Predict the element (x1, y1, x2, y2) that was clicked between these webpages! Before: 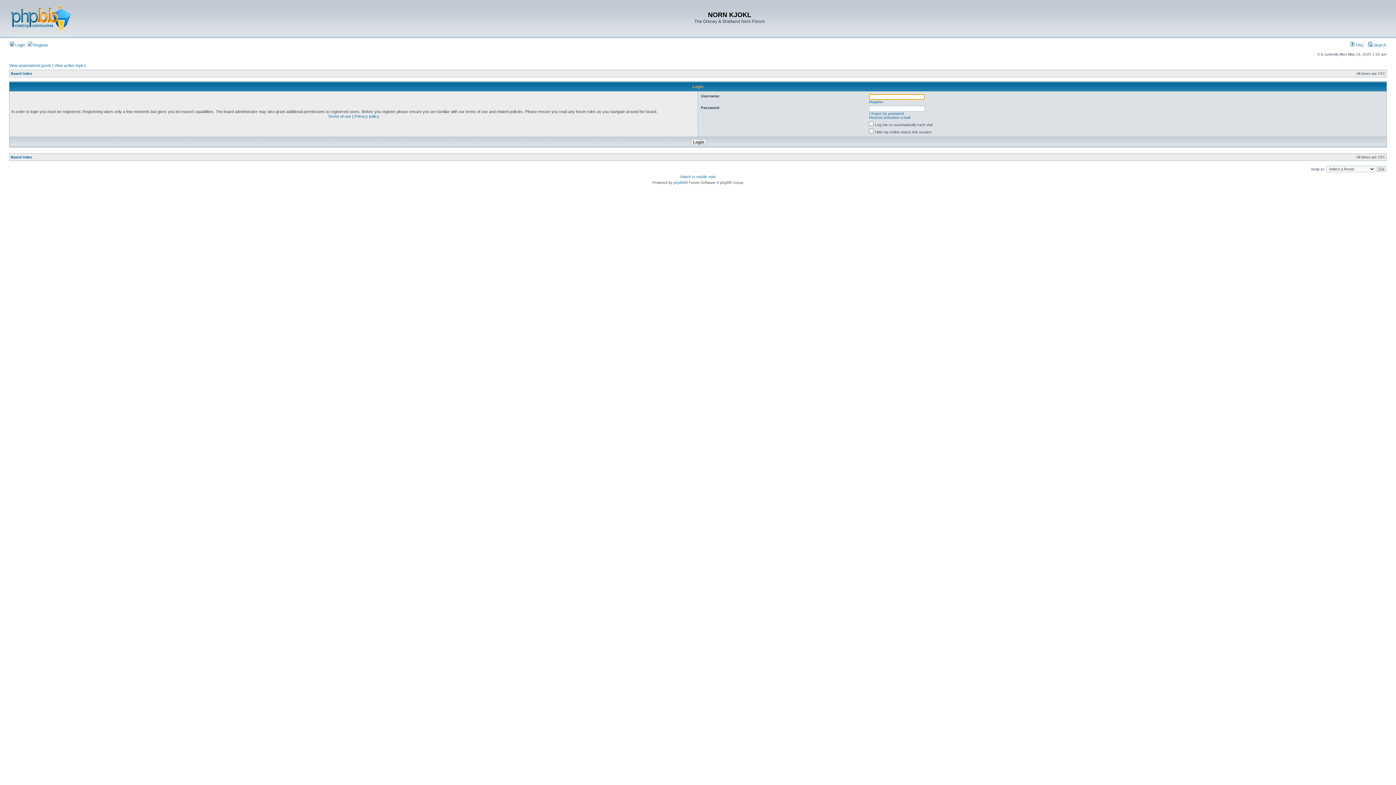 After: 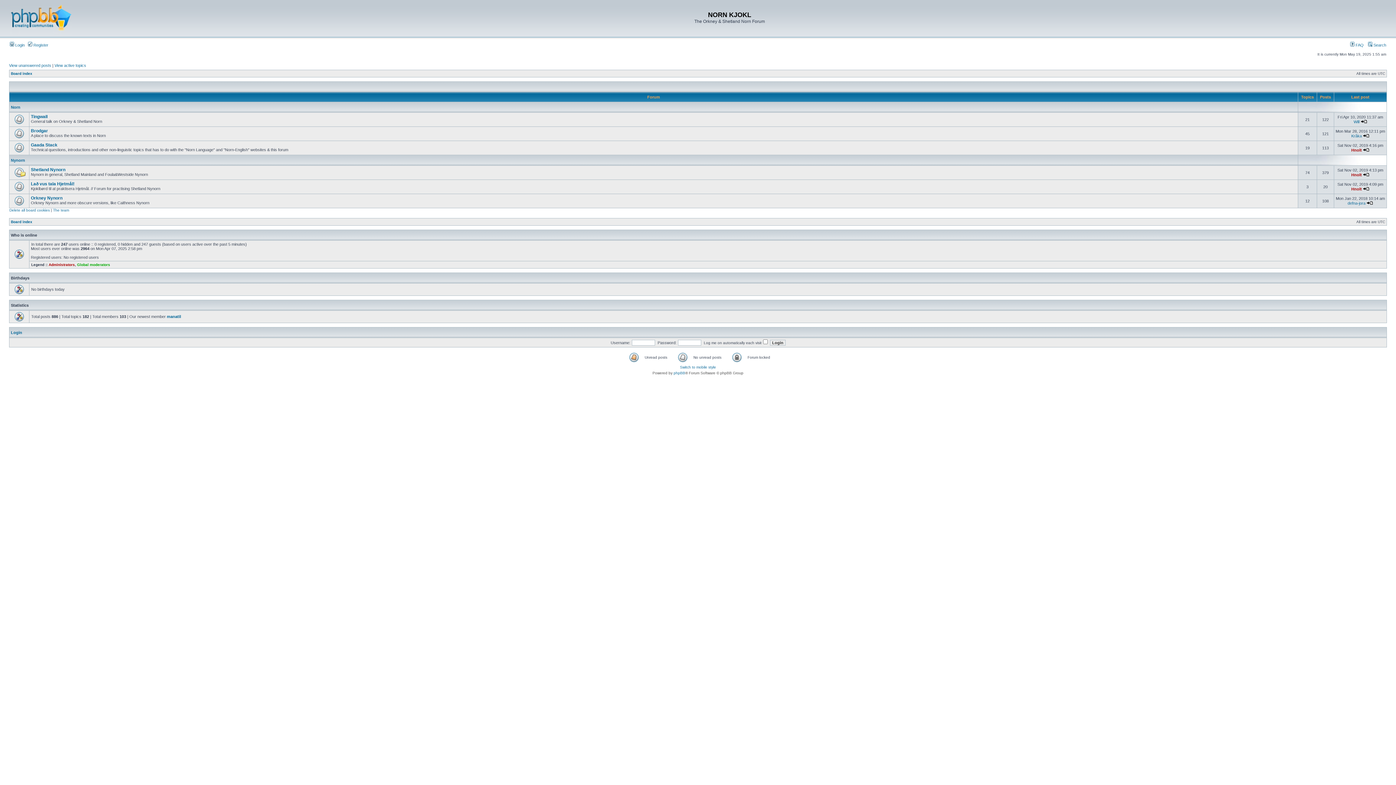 Action: bbox: (9, 31, 71, 35)